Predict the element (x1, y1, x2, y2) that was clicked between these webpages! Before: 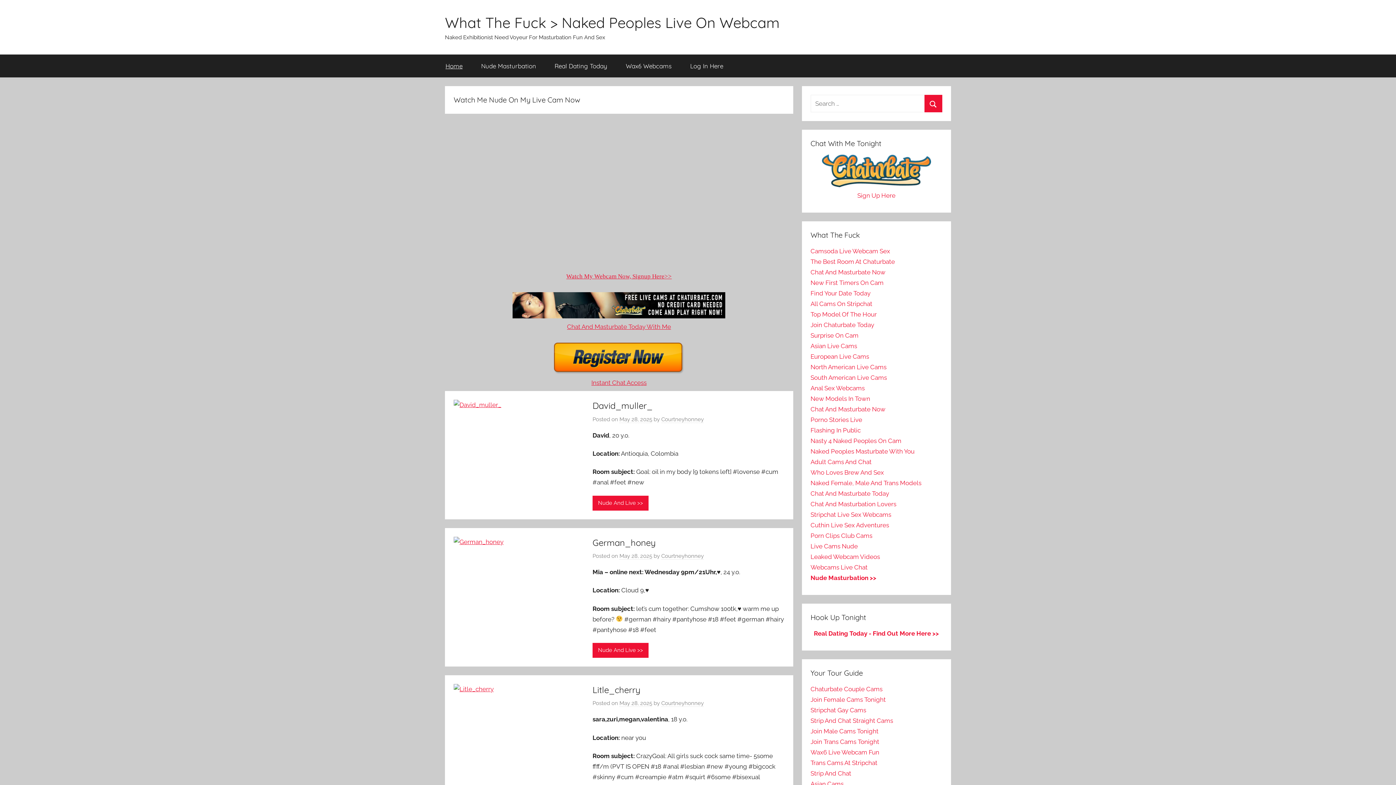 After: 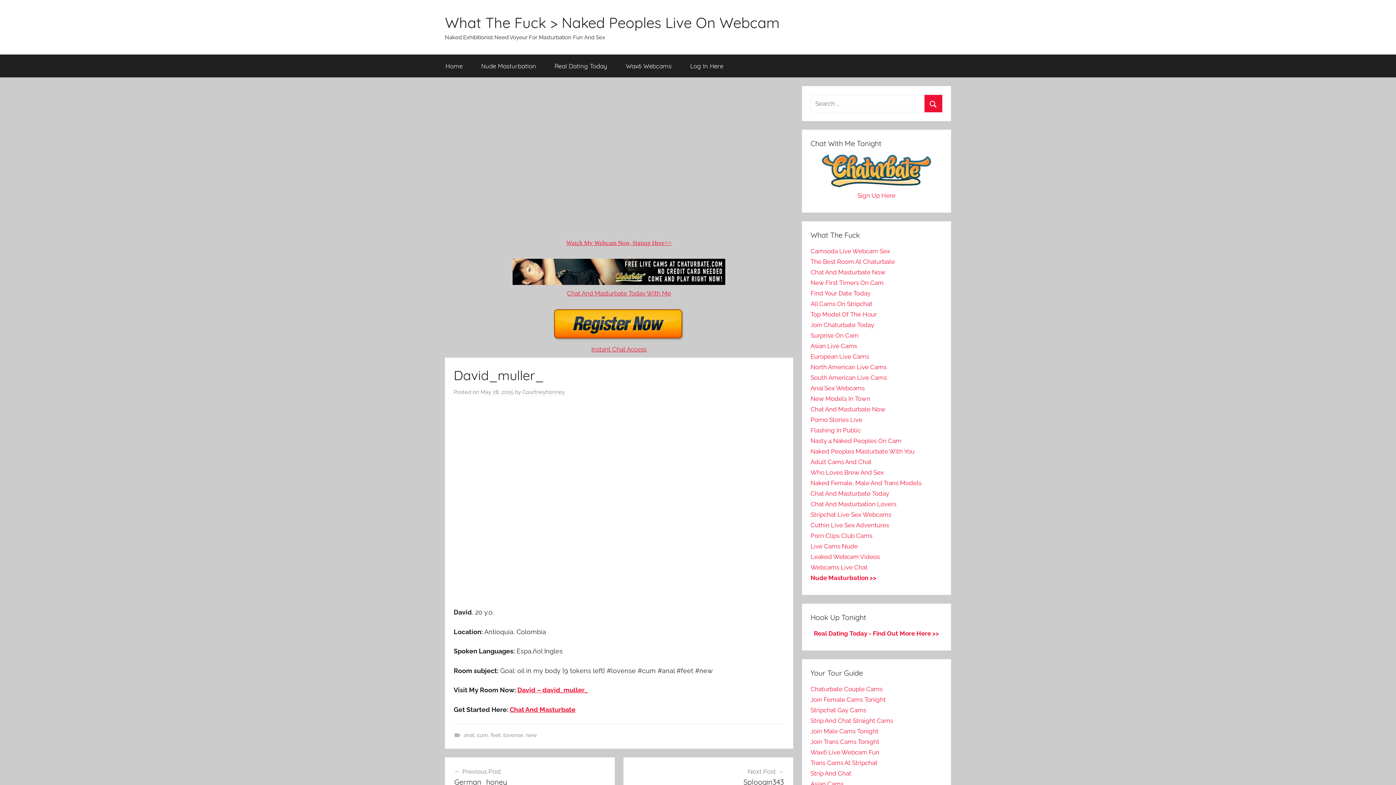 Action: label: David_muller_ bbox: (592, 400, 652, 411)